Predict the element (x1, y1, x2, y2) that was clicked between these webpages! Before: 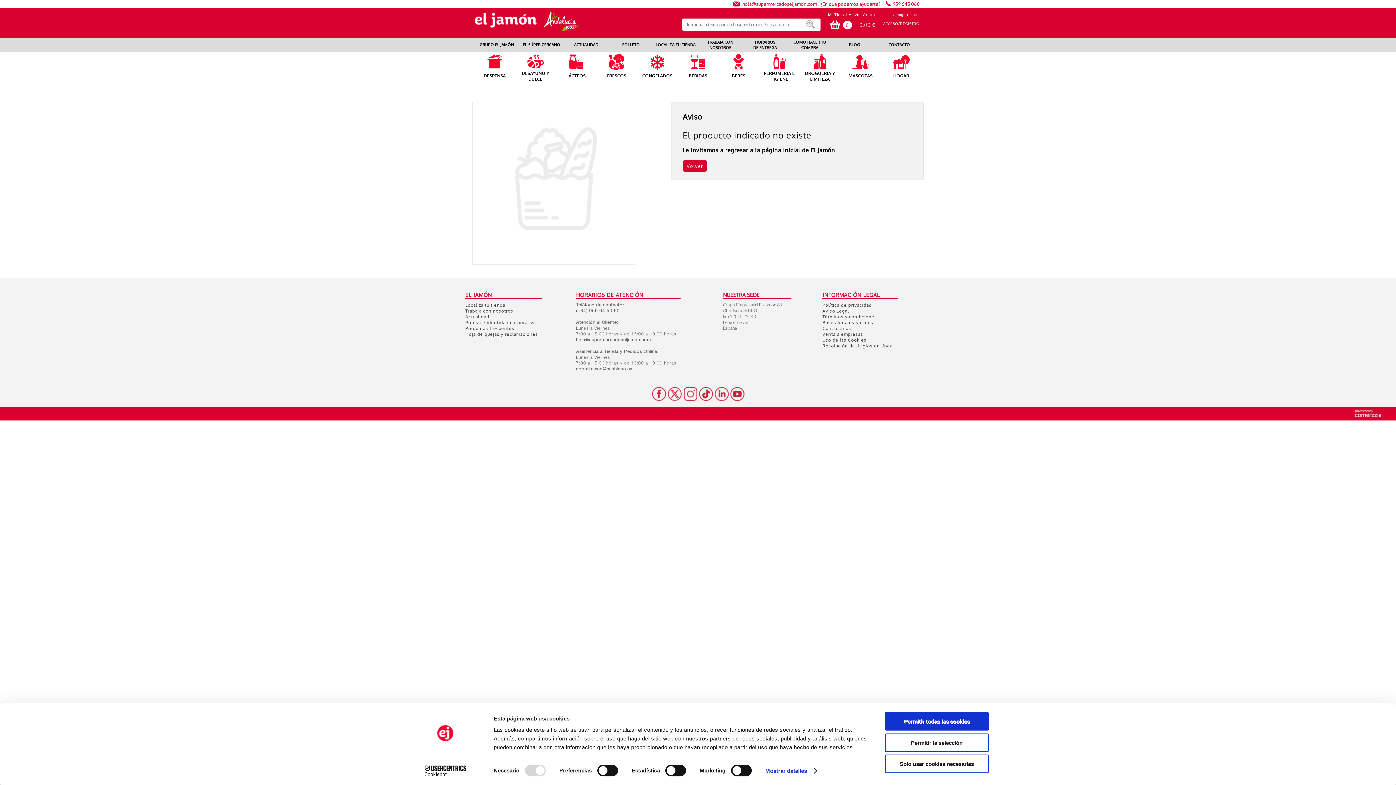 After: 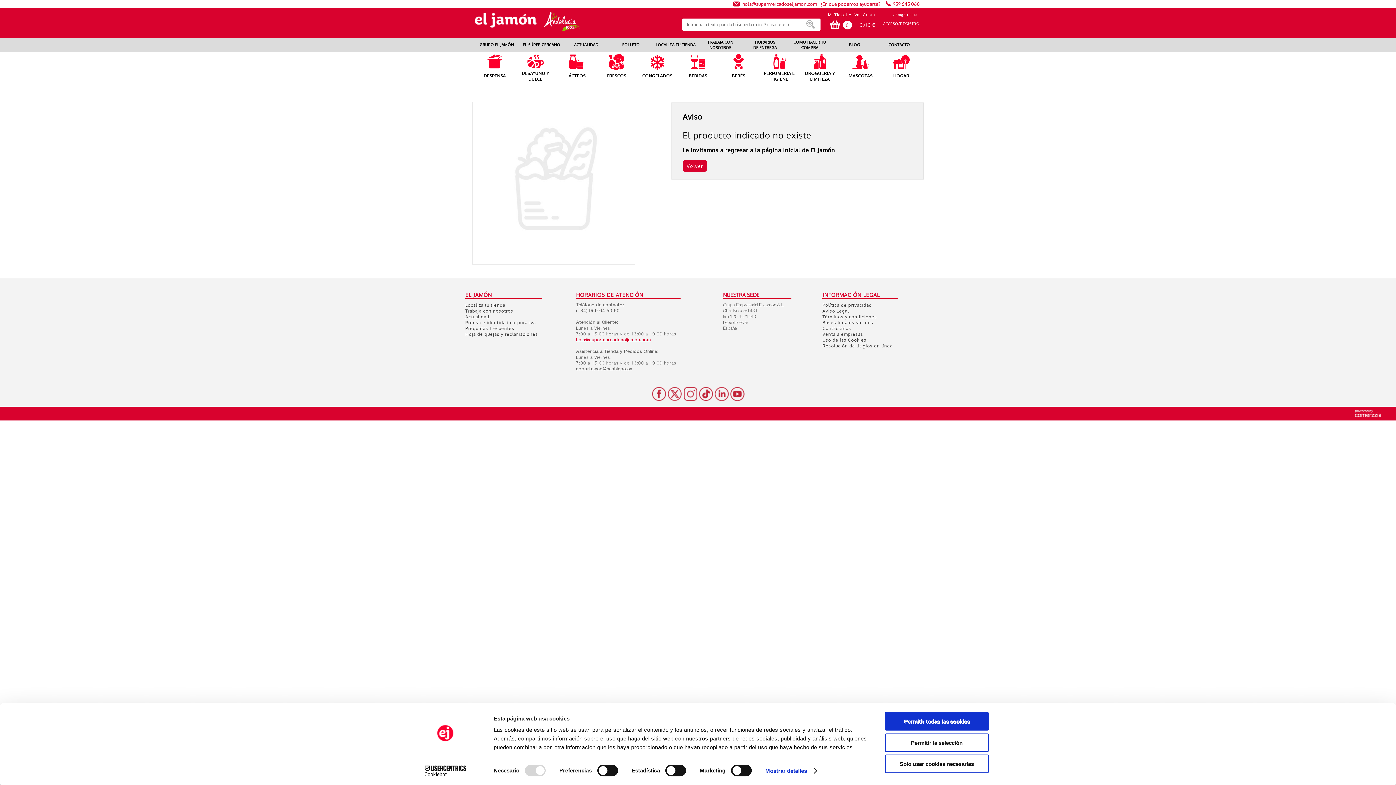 Action: bbox: (576, 338, 651, 342) label: hola@supermercadoseljamon.com